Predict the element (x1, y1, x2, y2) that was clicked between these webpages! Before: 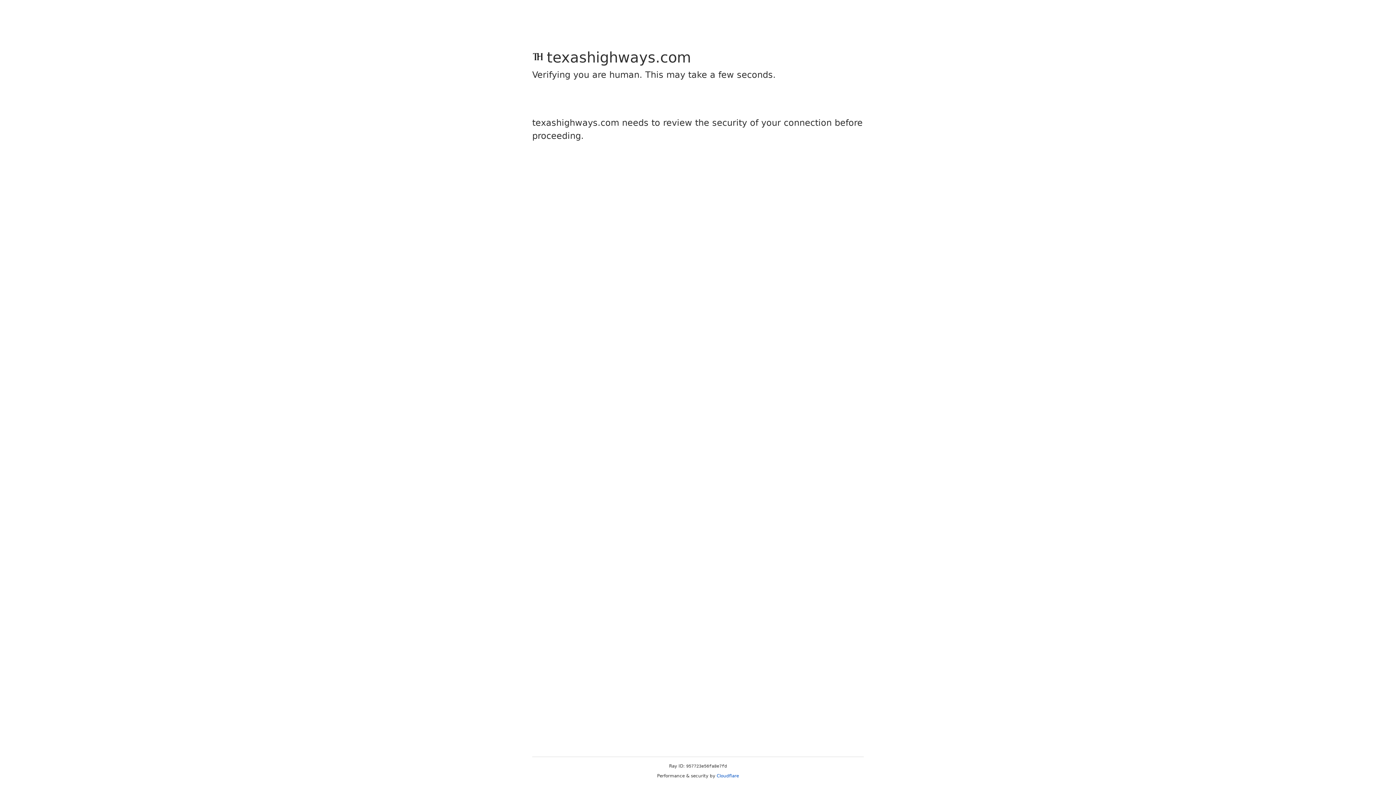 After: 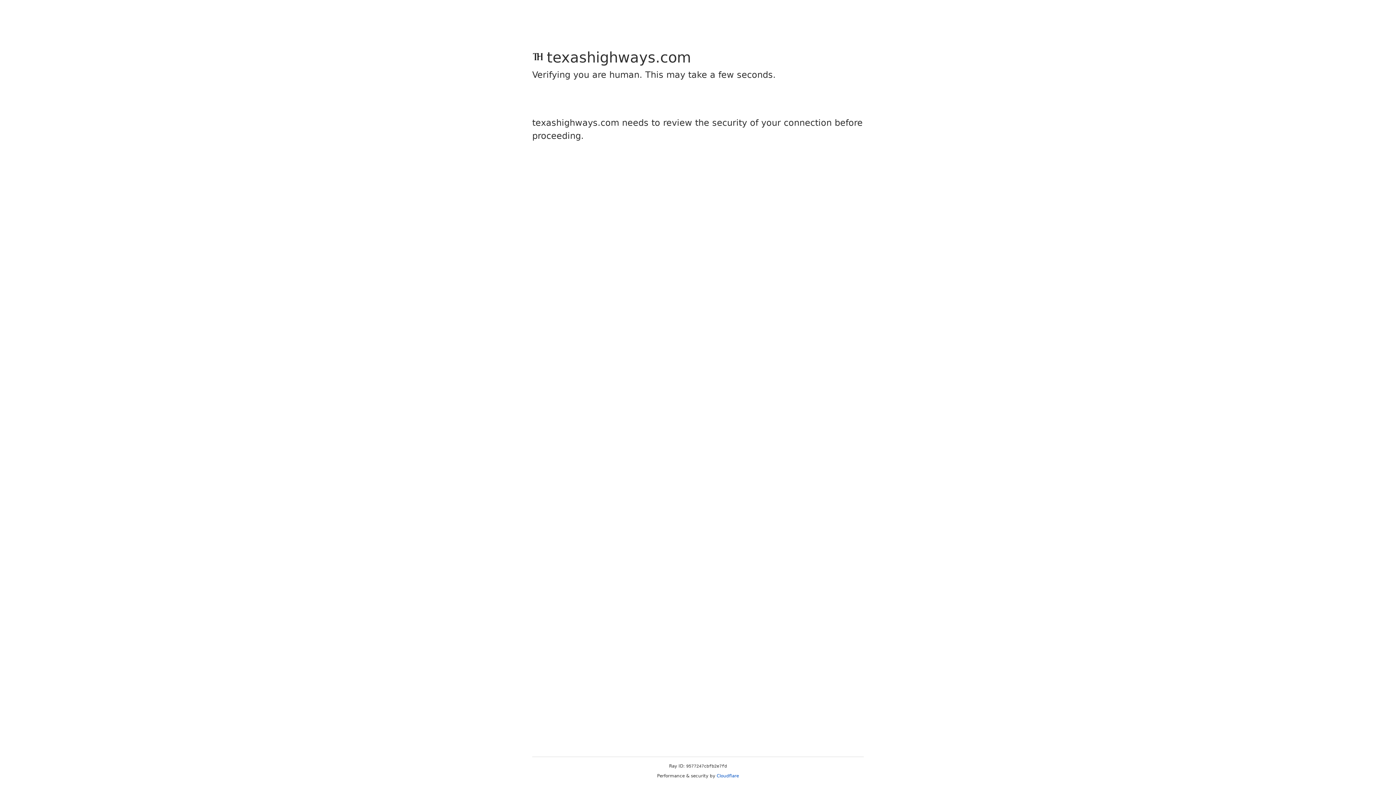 Action: bbox: (716, 773, 739, 778) label: Cloudflare